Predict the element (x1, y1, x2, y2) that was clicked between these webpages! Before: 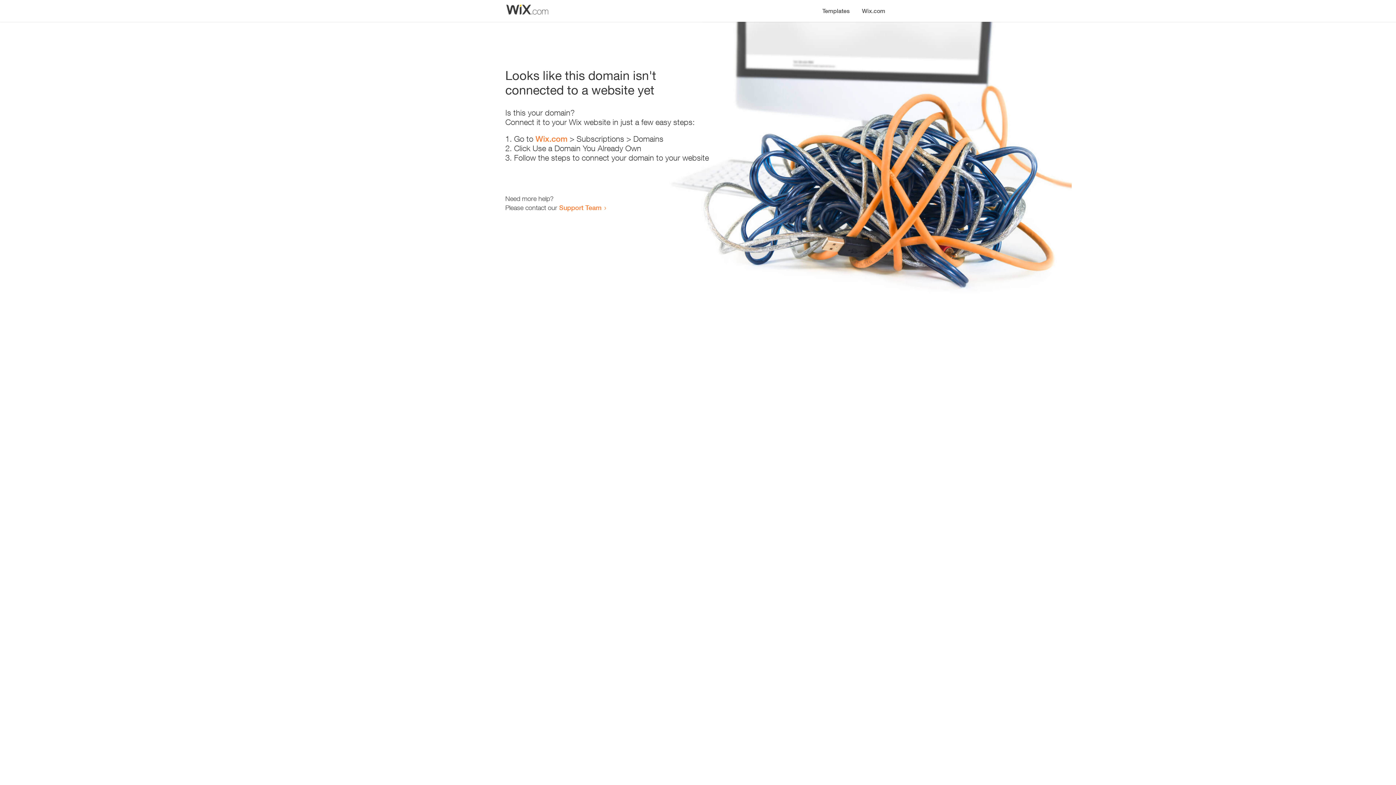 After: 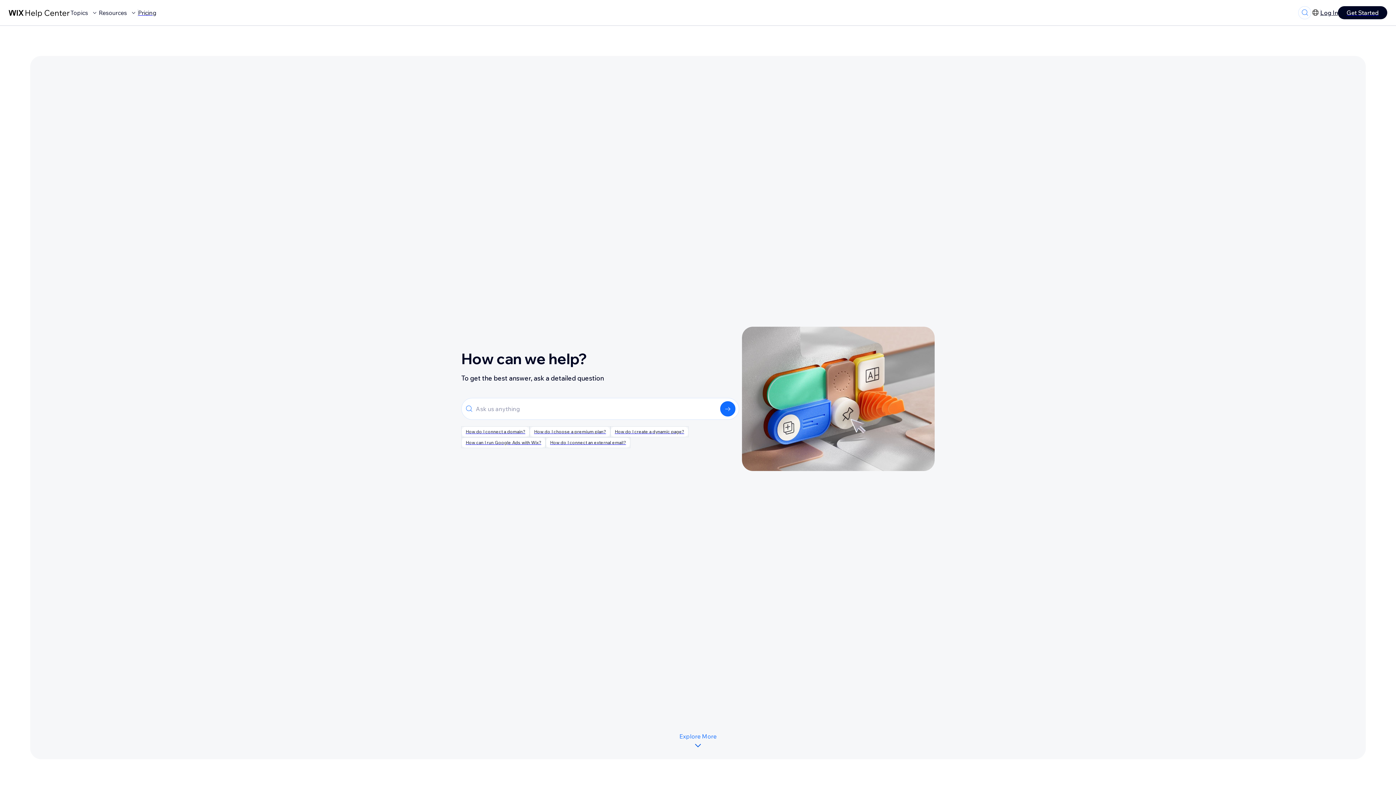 Action: label: Support Team bbox: (559, 203, 601, 211)